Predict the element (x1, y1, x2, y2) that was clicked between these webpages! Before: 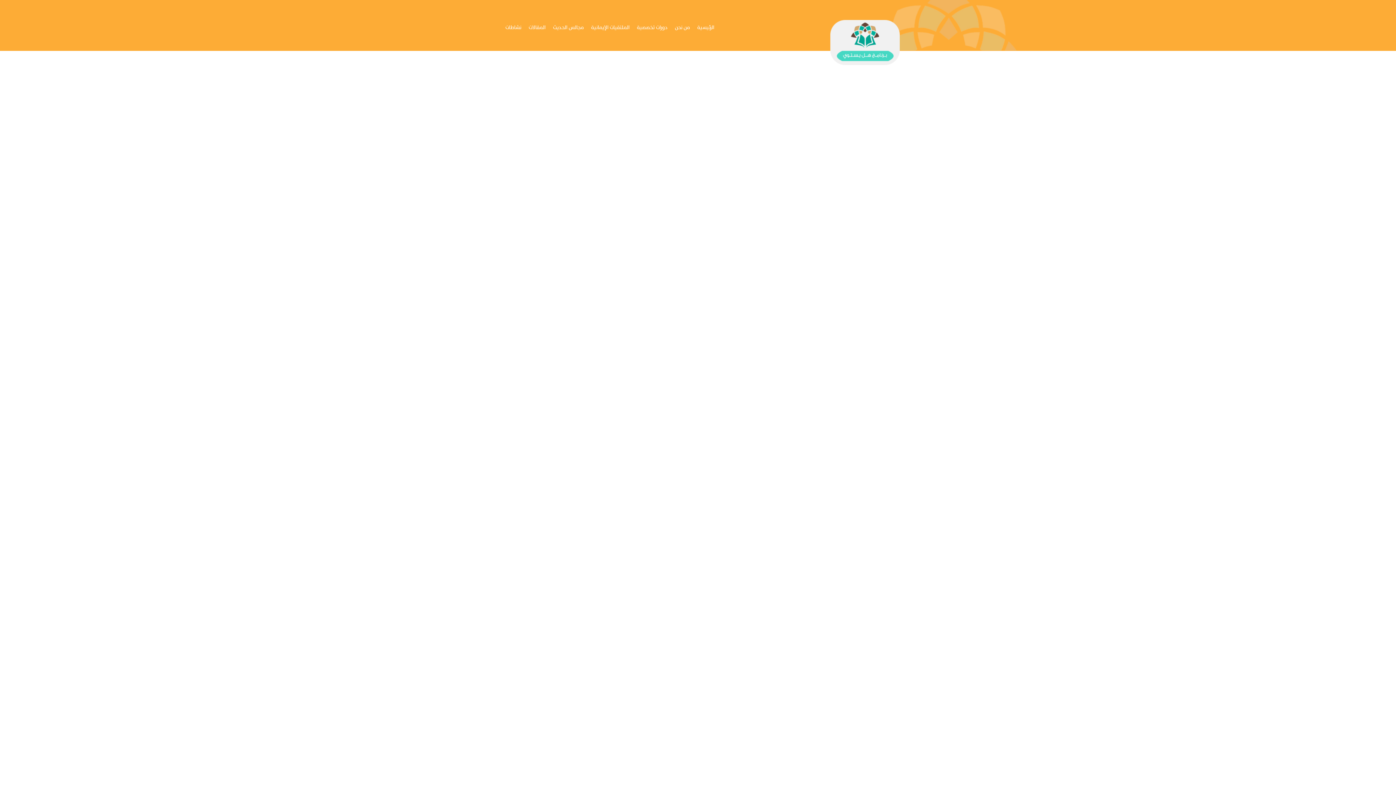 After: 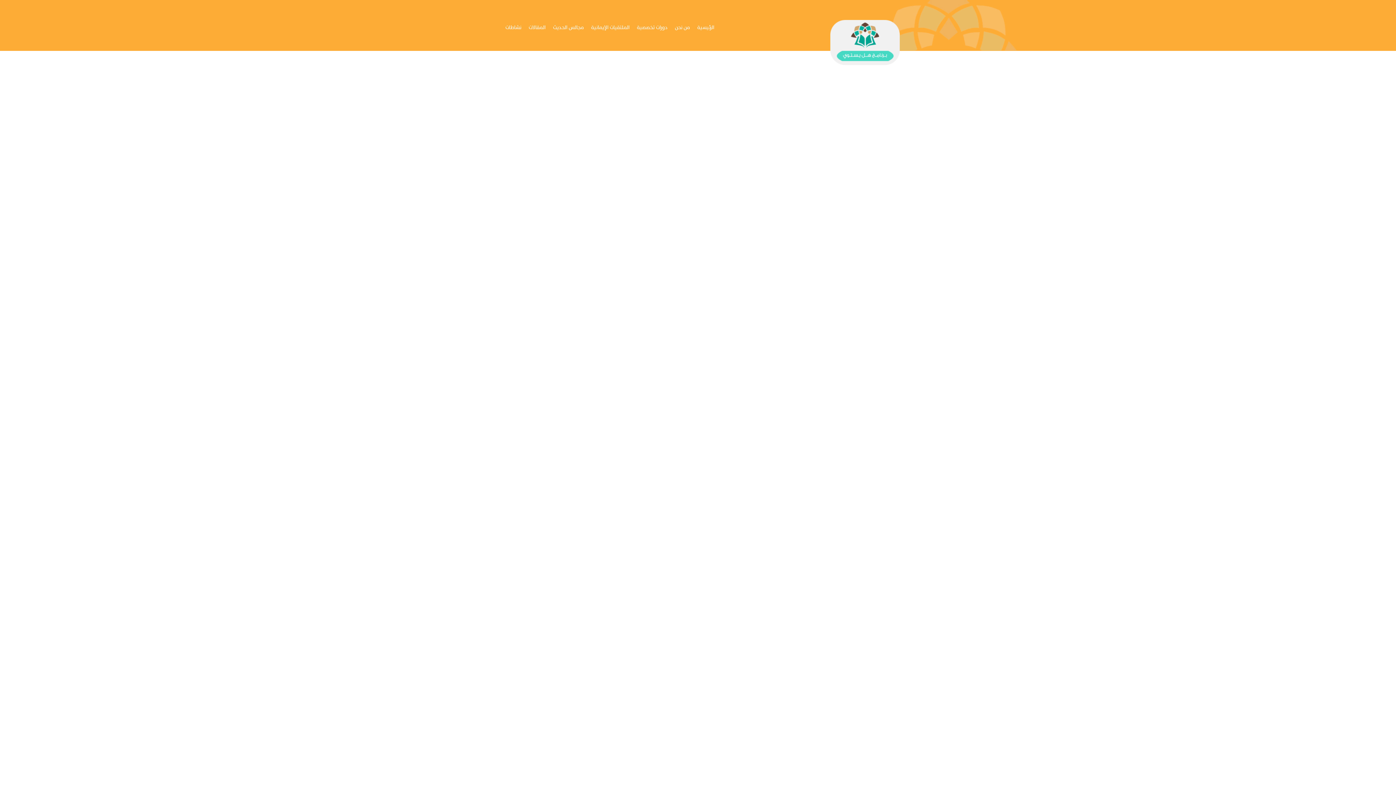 Action: label: من نحن bbox: (671, 20, 693, 34)